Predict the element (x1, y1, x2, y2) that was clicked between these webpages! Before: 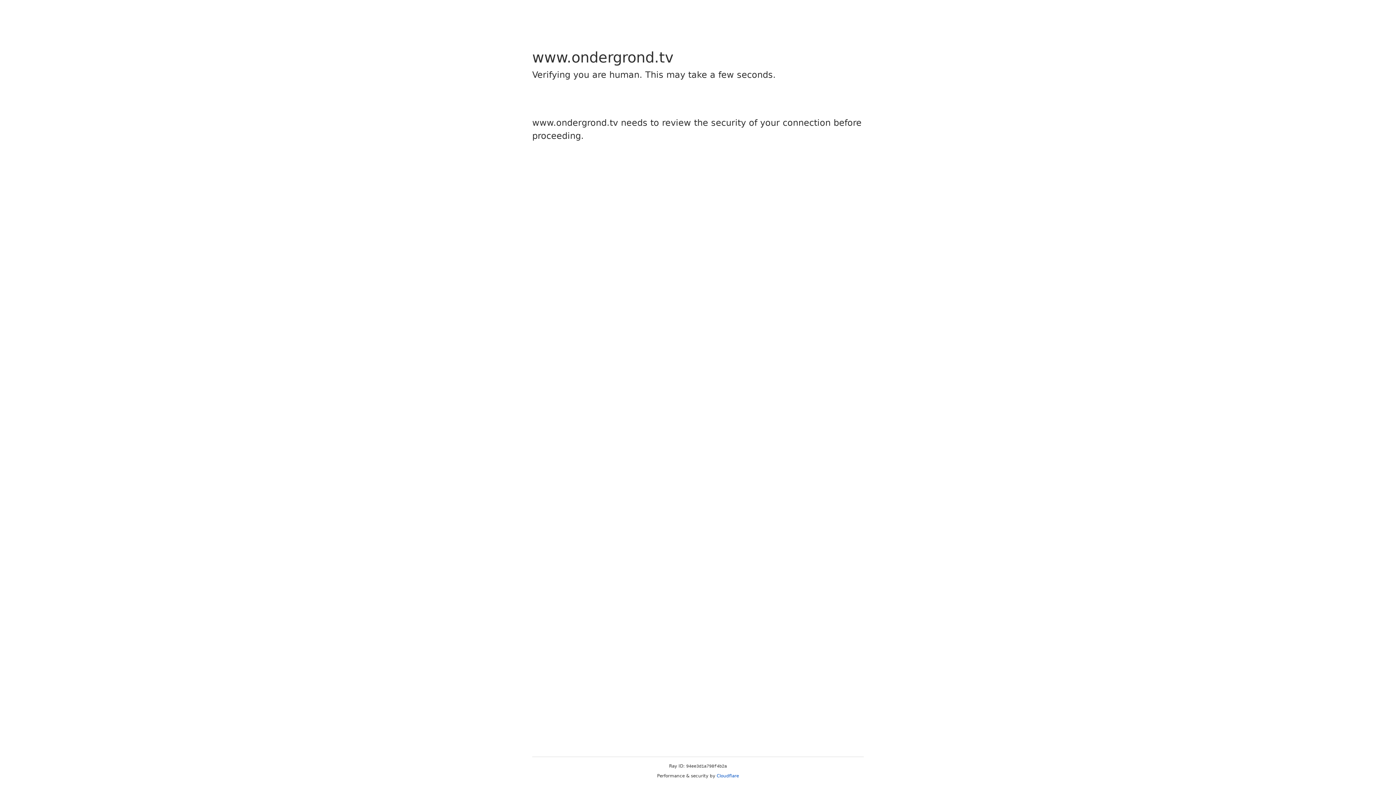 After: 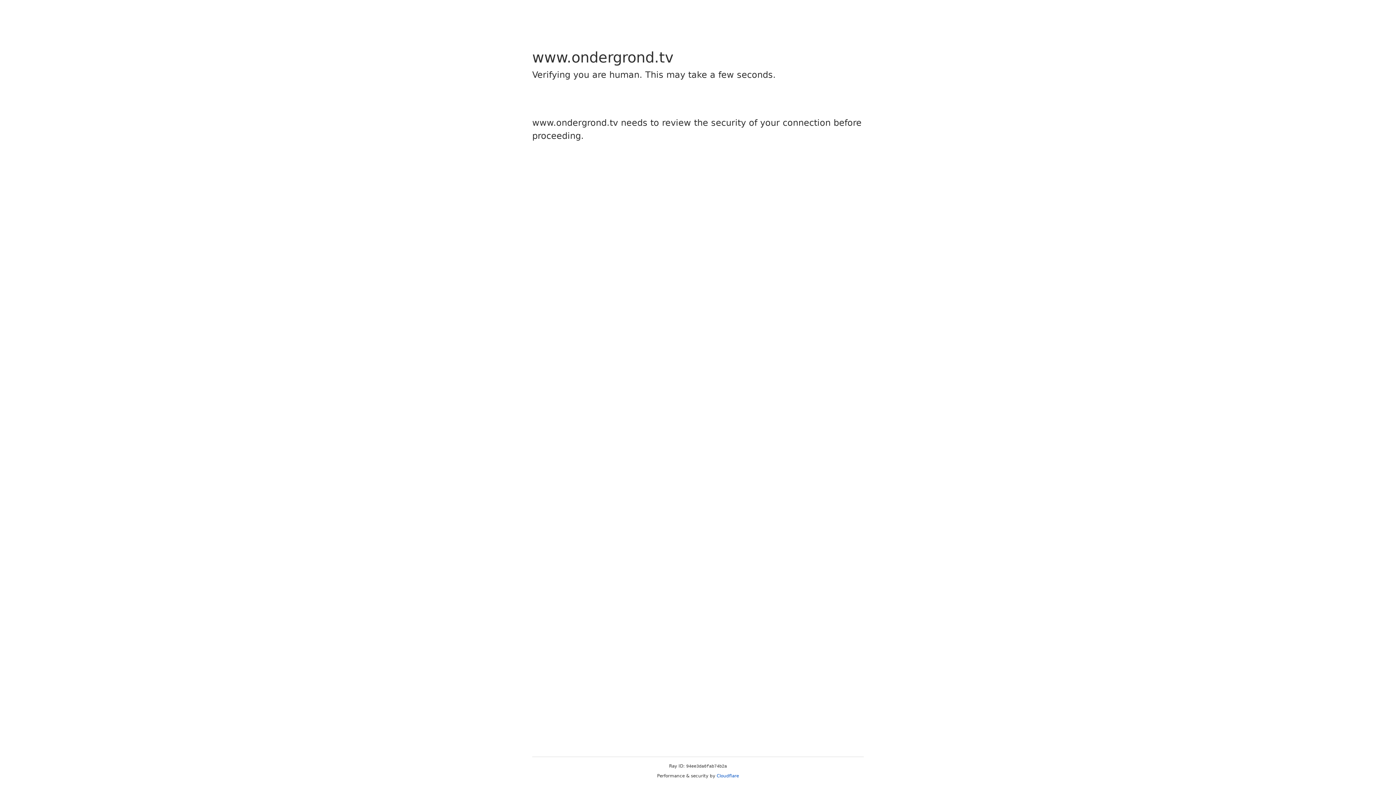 Action: bbox: (716, 773, 739, 778) label: Cloudflare